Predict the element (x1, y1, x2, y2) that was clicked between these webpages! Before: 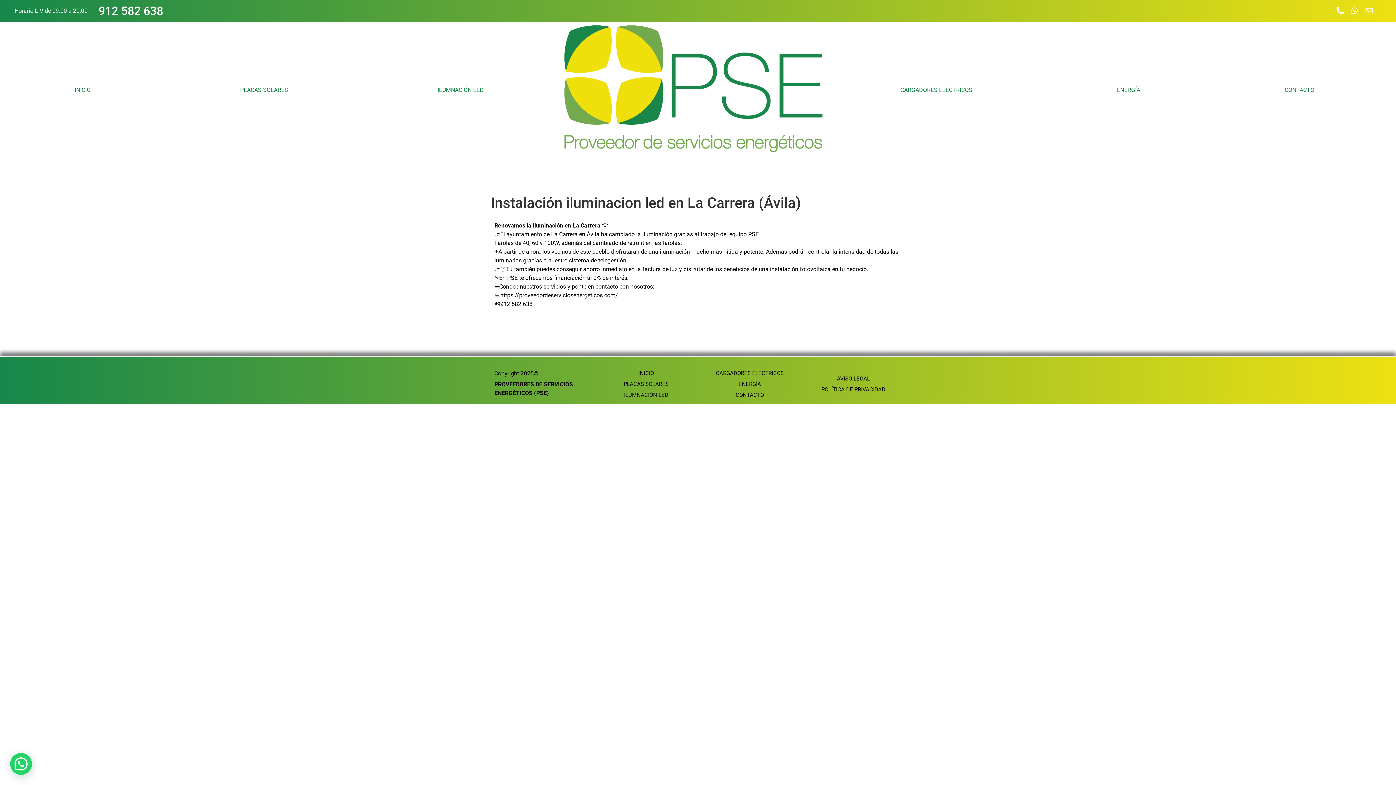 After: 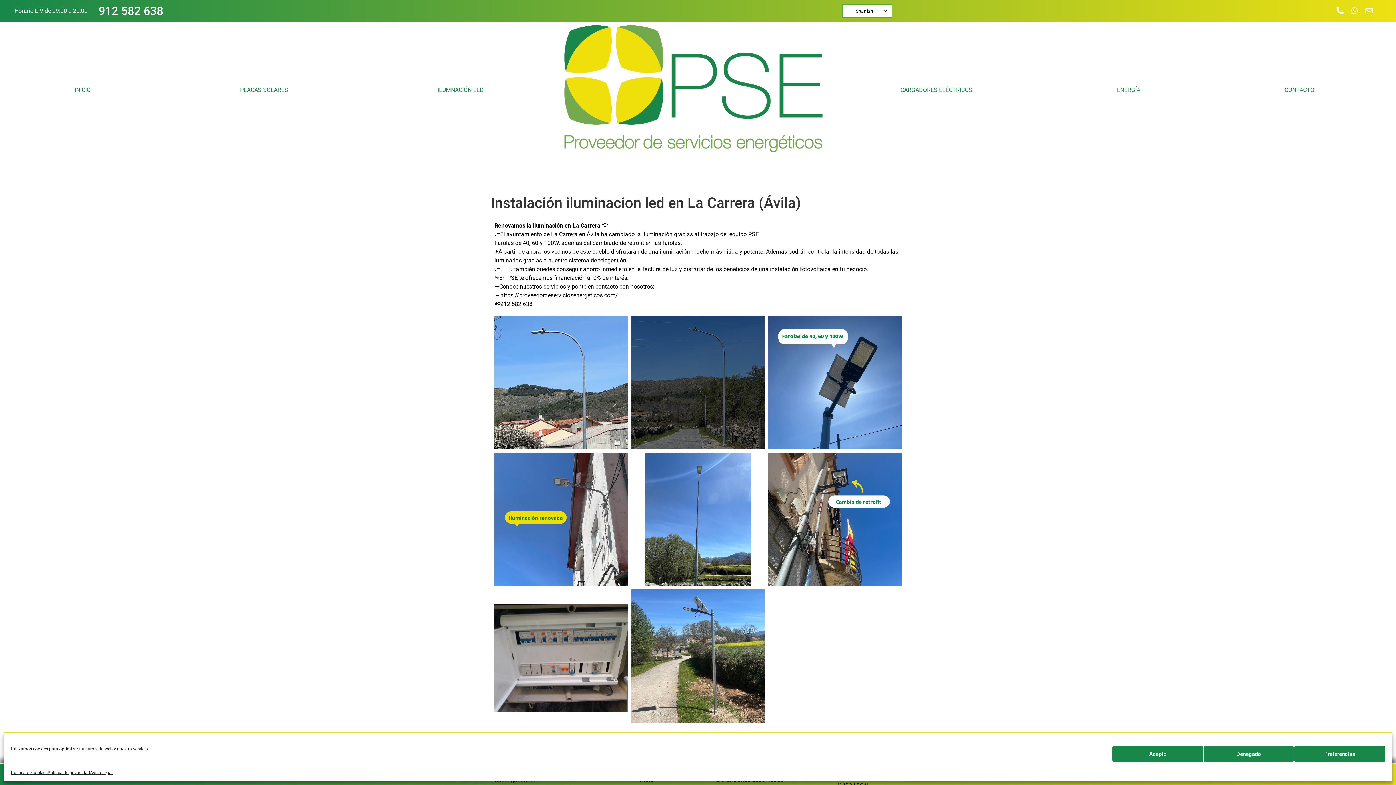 Action: bbox: (598, 389, 694, 400) label: ILUMNACIÓN LED